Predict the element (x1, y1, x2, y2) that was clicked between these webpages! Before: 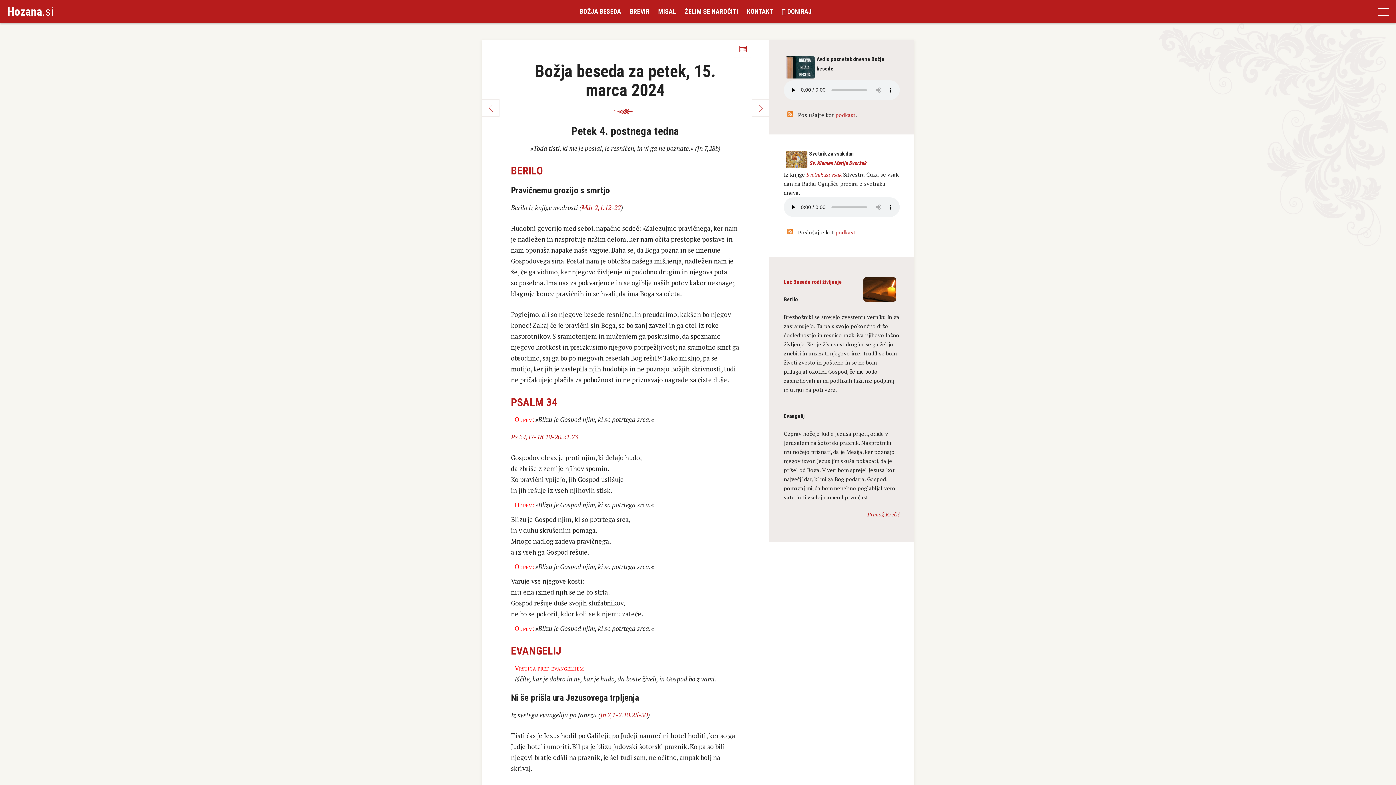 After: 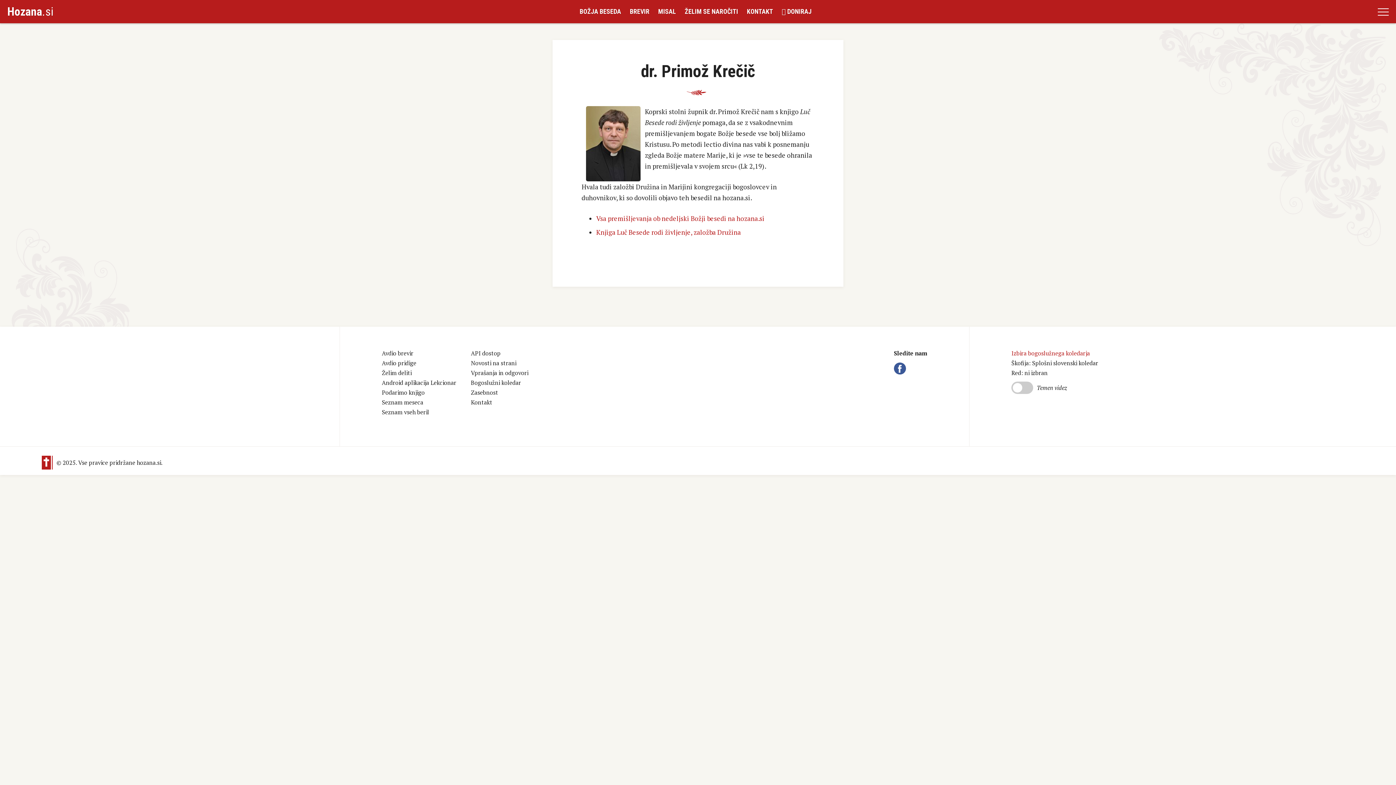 Action: bbox: (784, 278, 842, 285) label: Luč Besede rodi življenje